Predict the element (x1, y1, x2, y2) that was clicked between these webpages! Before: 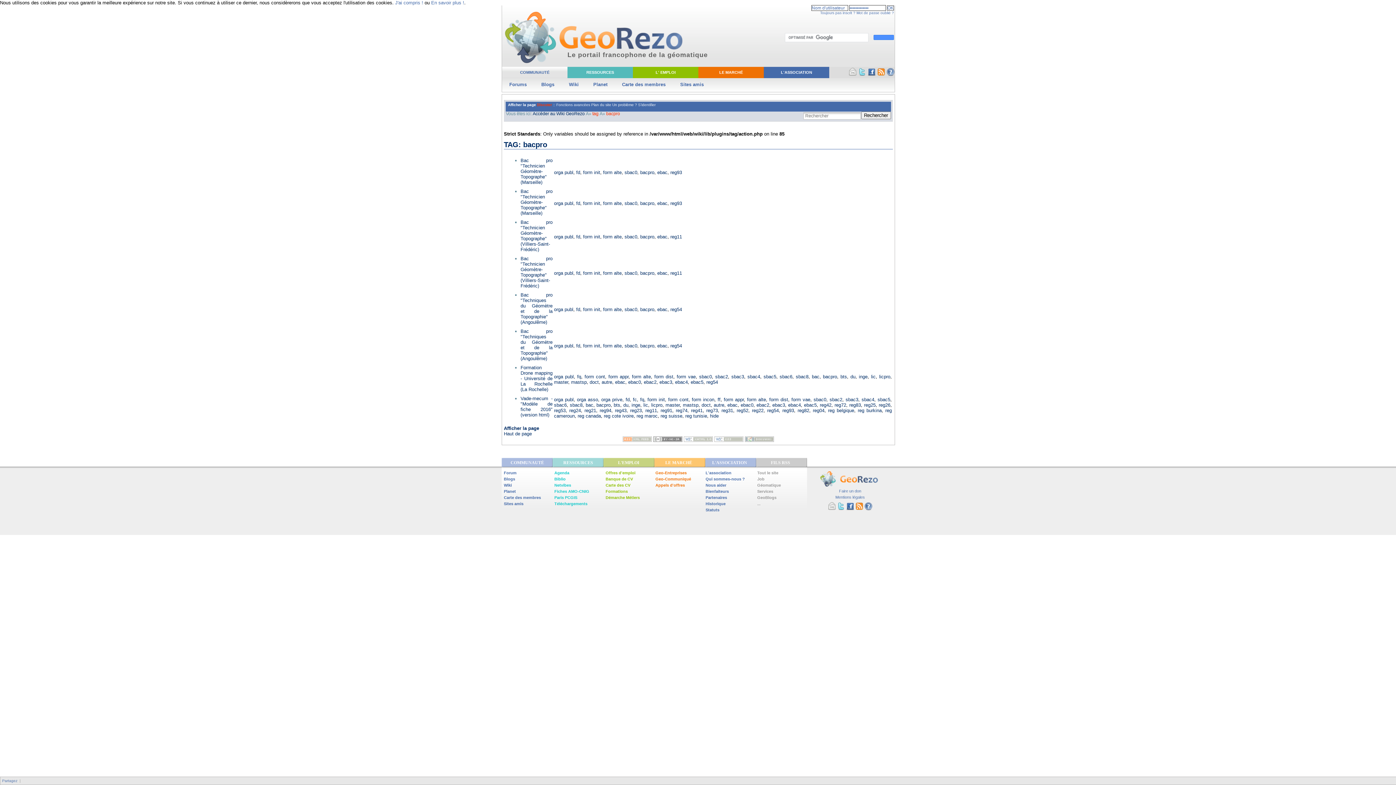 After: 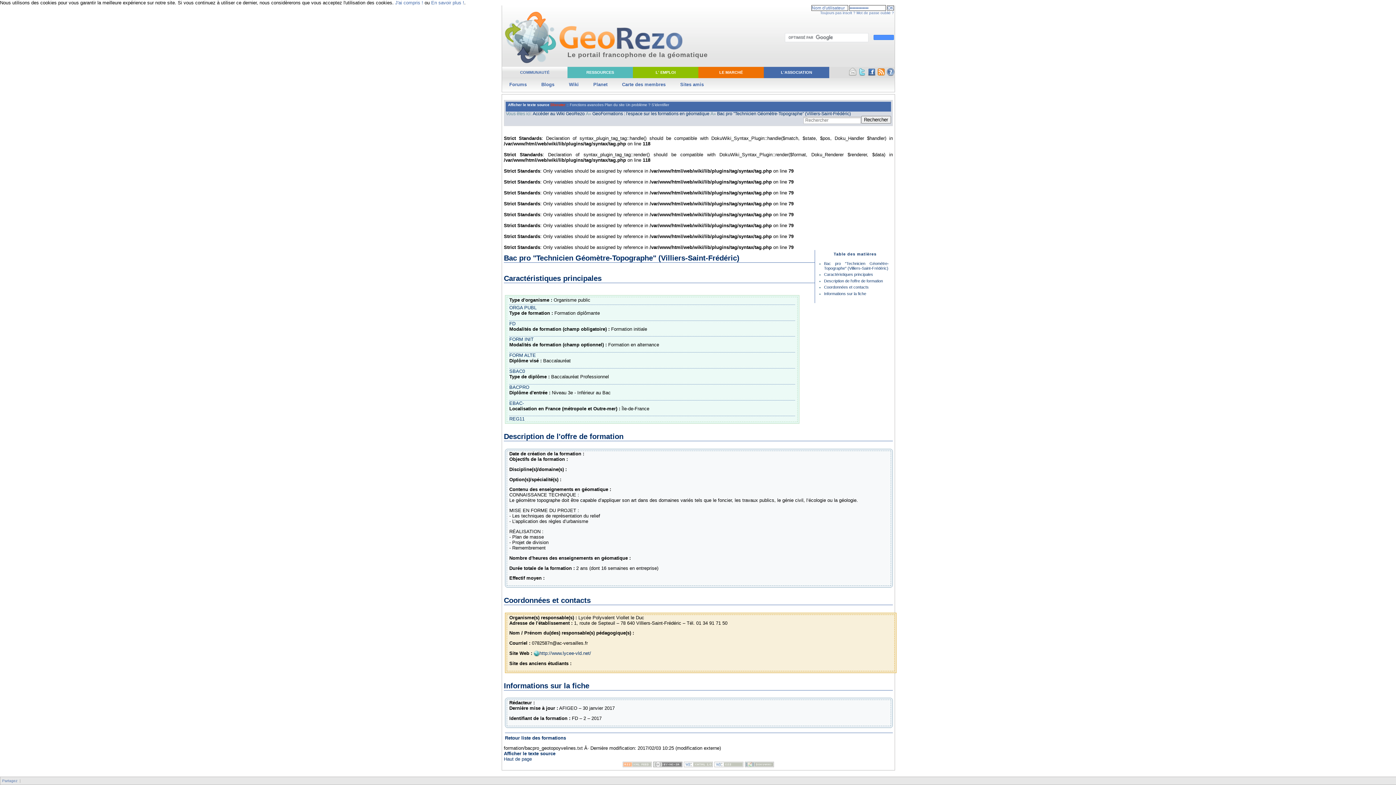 Action: label: Bac pro "Technicien Géomètre-Topographe" (Villiers-Saint-Frédéric) bbox: (520, 256, 552, 288)